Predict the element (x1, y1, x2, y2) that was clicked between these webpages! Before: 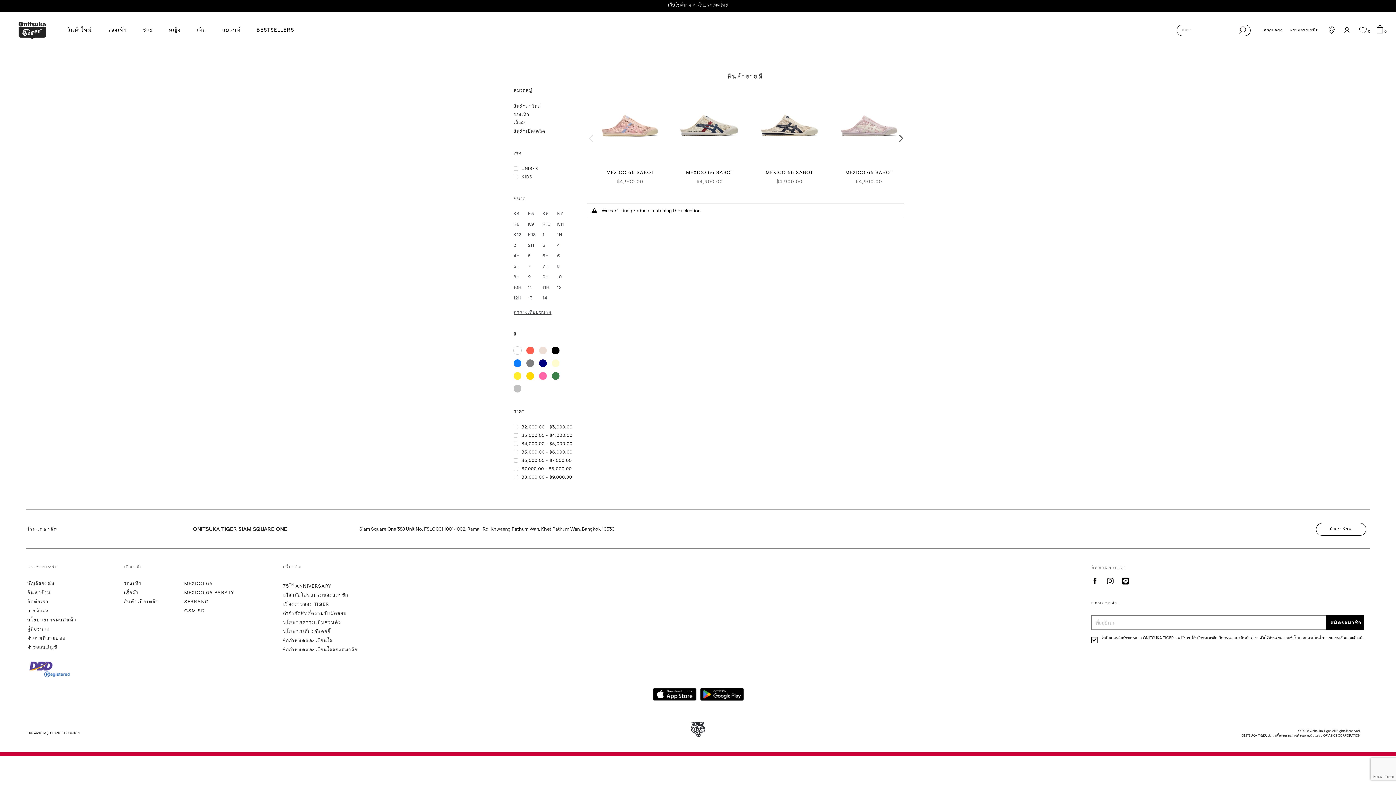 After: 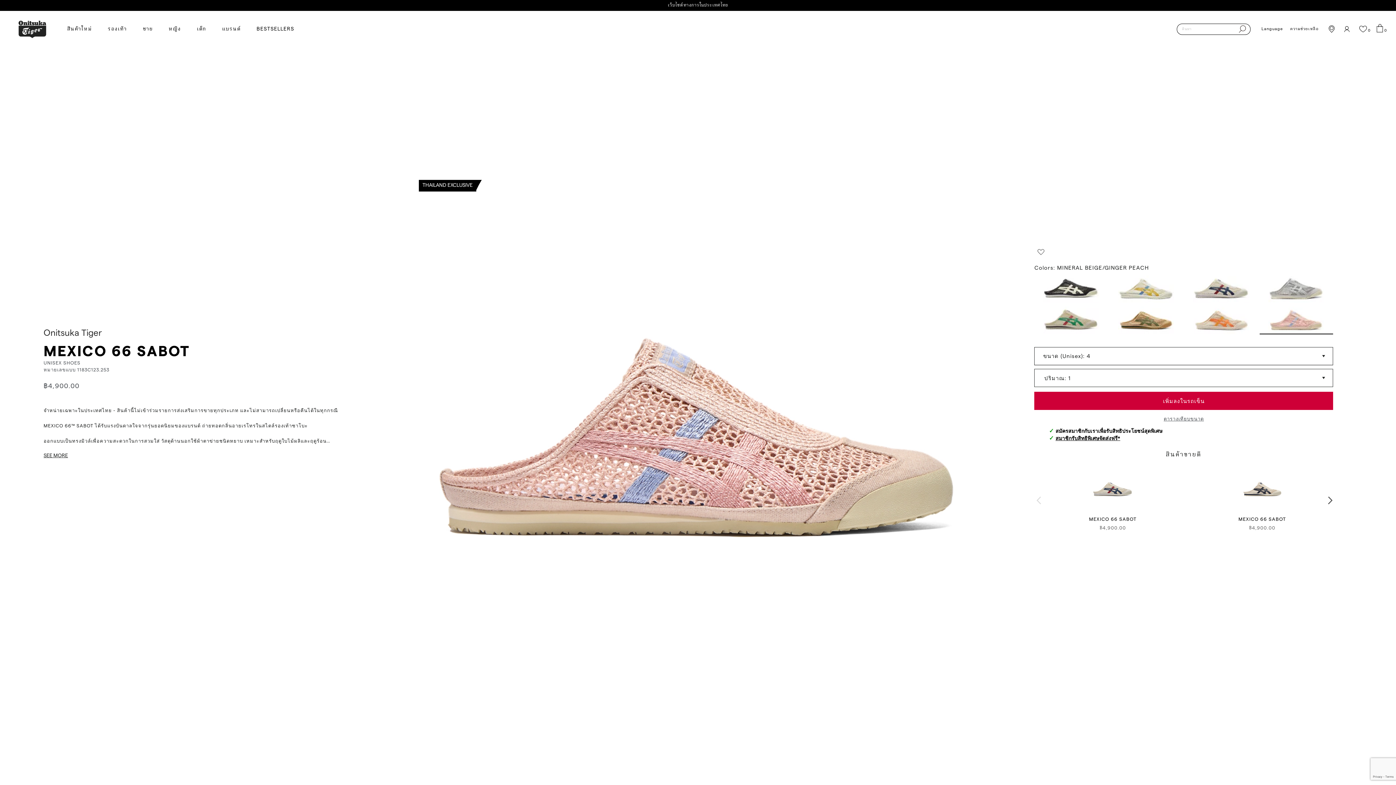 Action: bbox: (595, 87, 664, 164)